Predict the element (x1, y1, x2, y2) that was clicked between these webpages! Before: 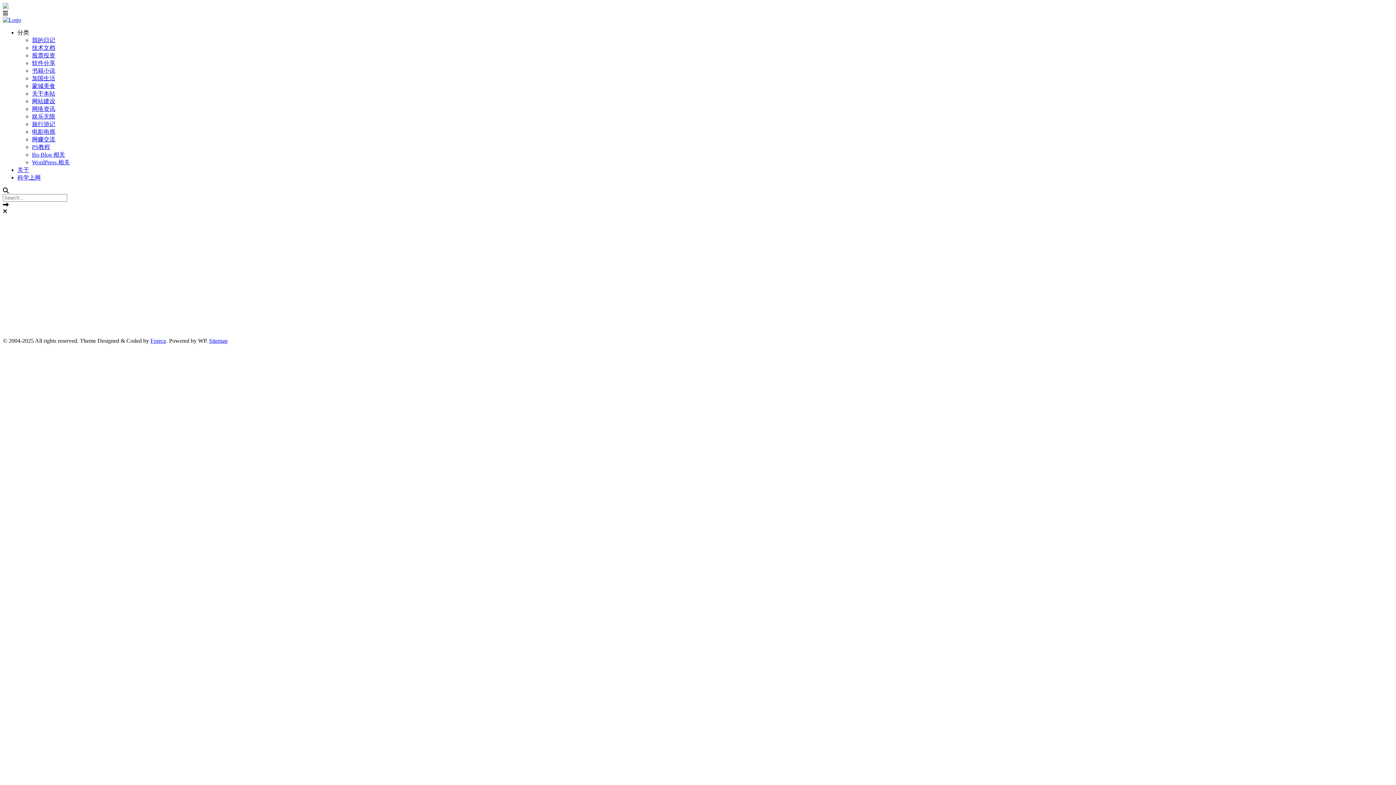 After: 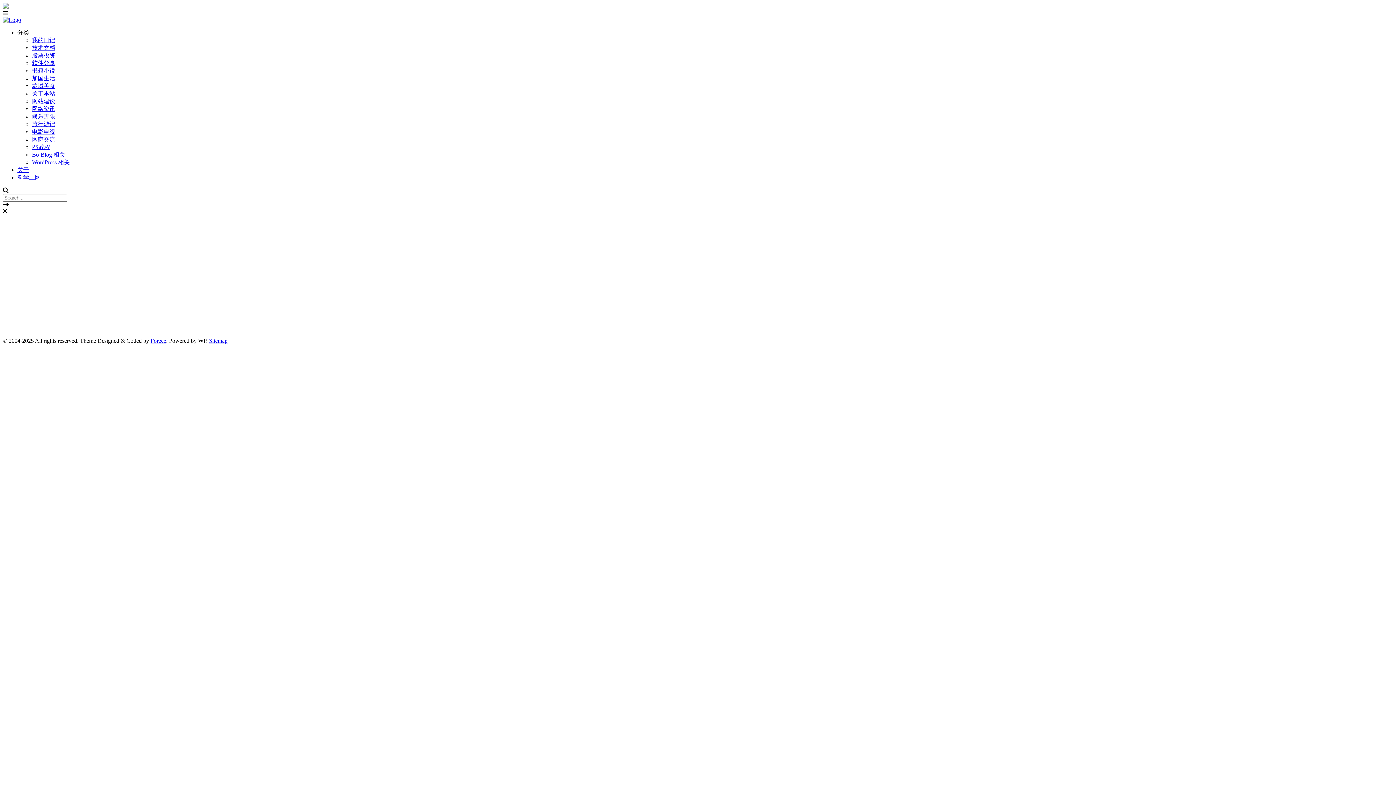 Action: bbox: (32, 90, 55, 96) label: 关于本站